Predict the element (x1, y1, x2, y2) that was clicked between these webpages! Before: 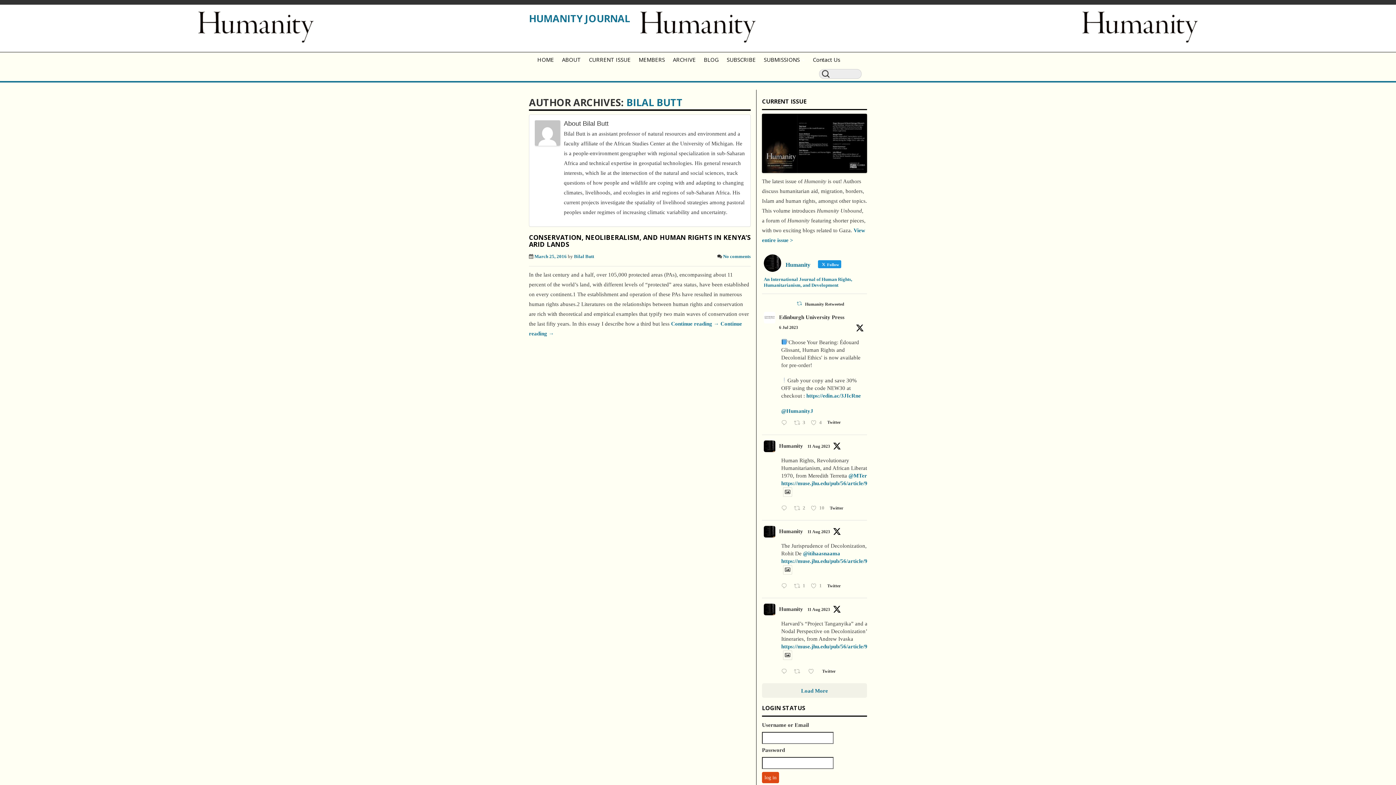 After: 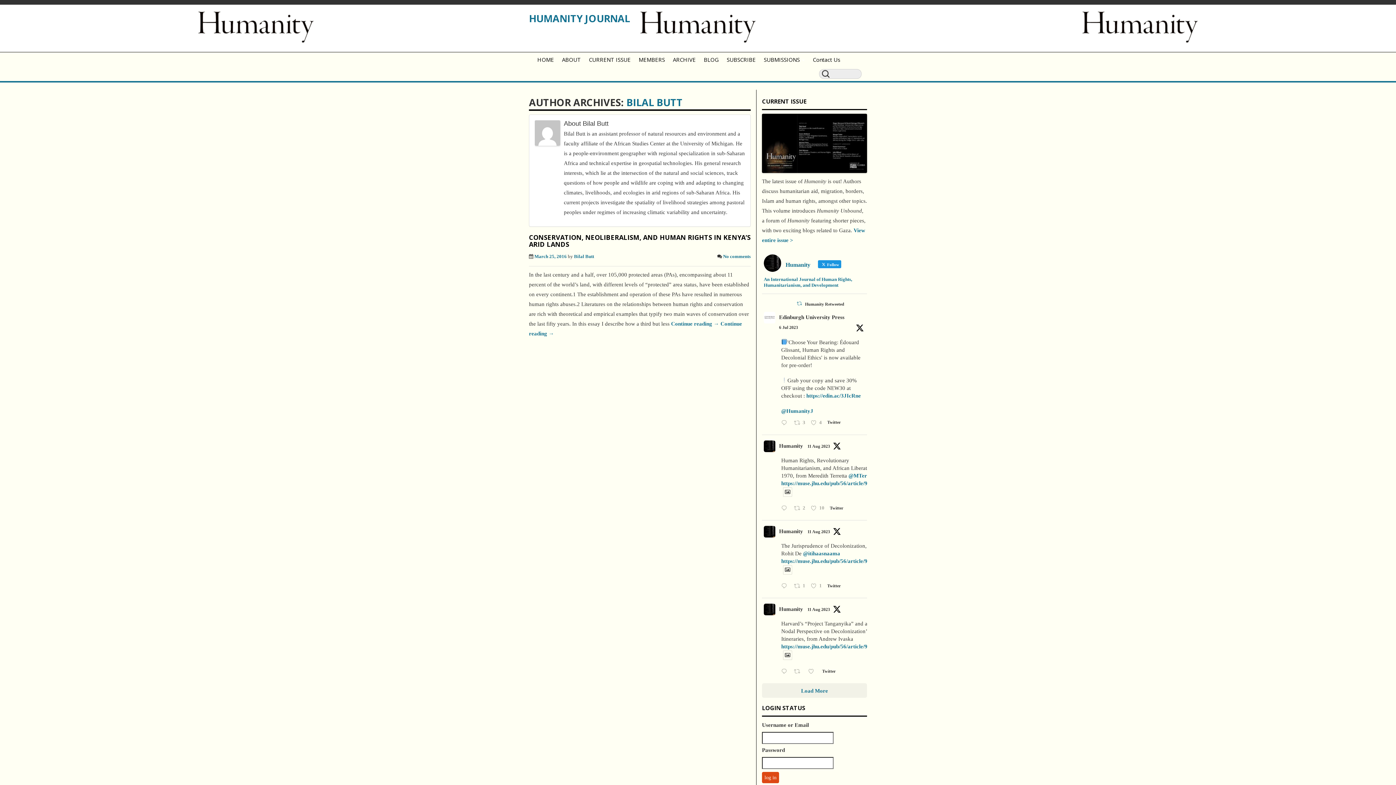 Action: bbox: (626, 95, 682, 109) label: BILAL BUTT